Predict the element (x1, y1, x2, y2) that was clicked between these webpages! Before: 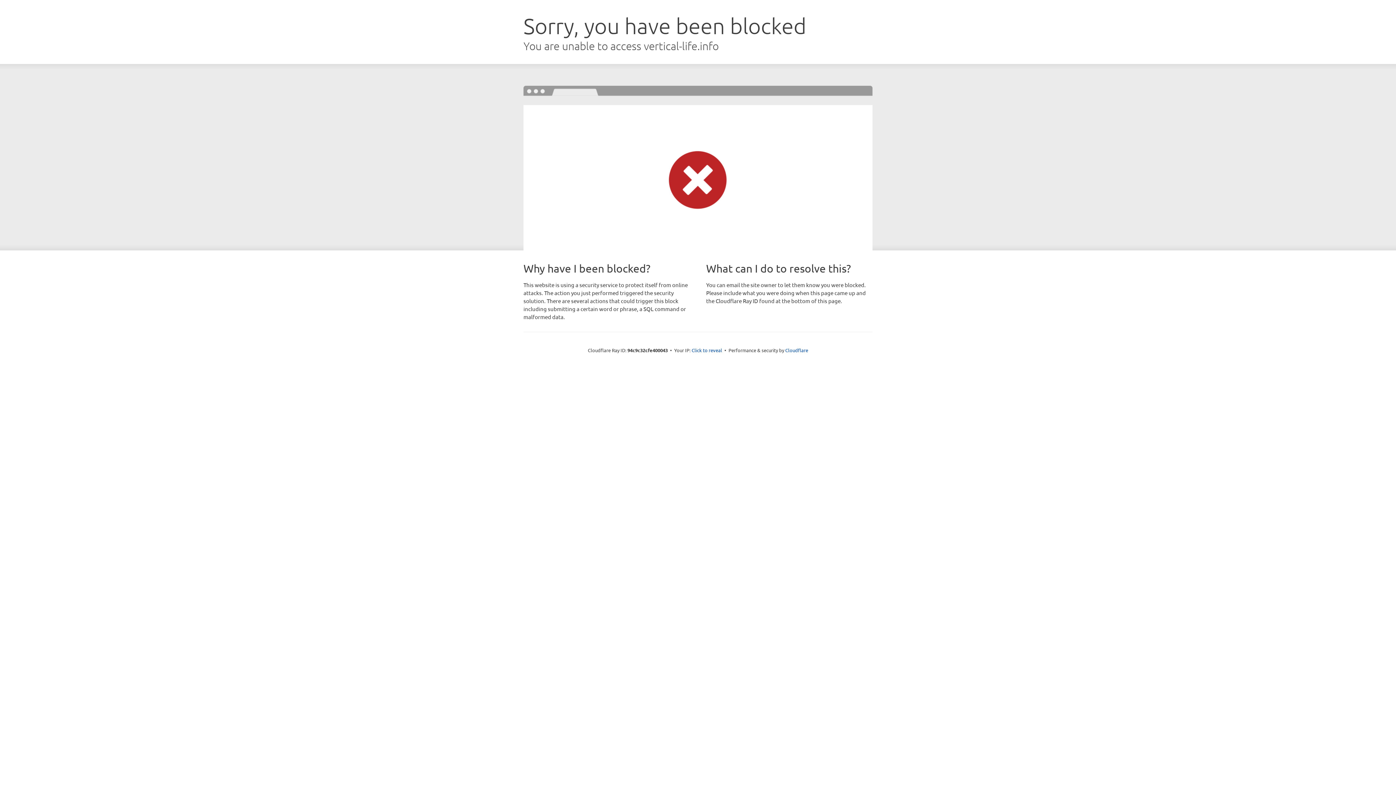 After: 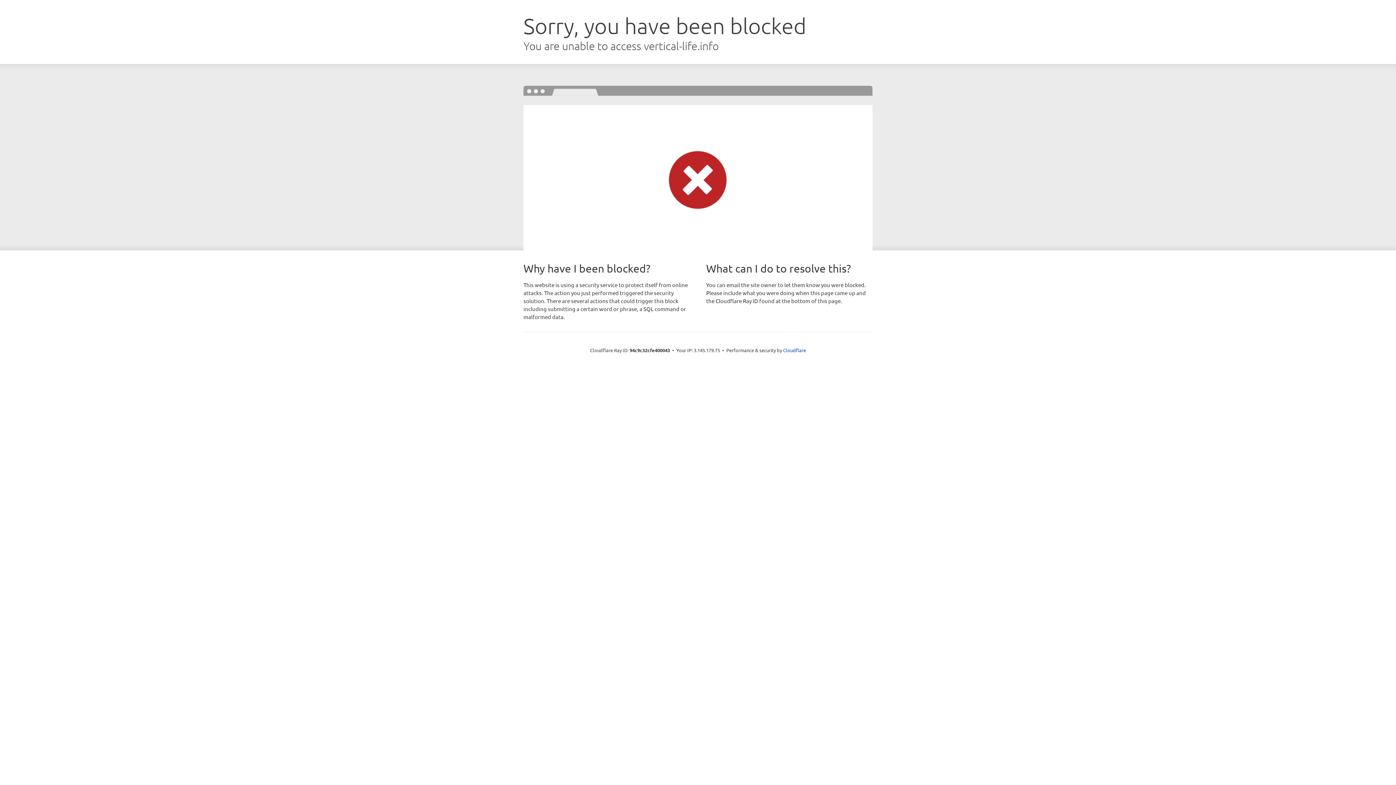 Action: bbox: (691, 346, 722, 353) label: Click to reveal